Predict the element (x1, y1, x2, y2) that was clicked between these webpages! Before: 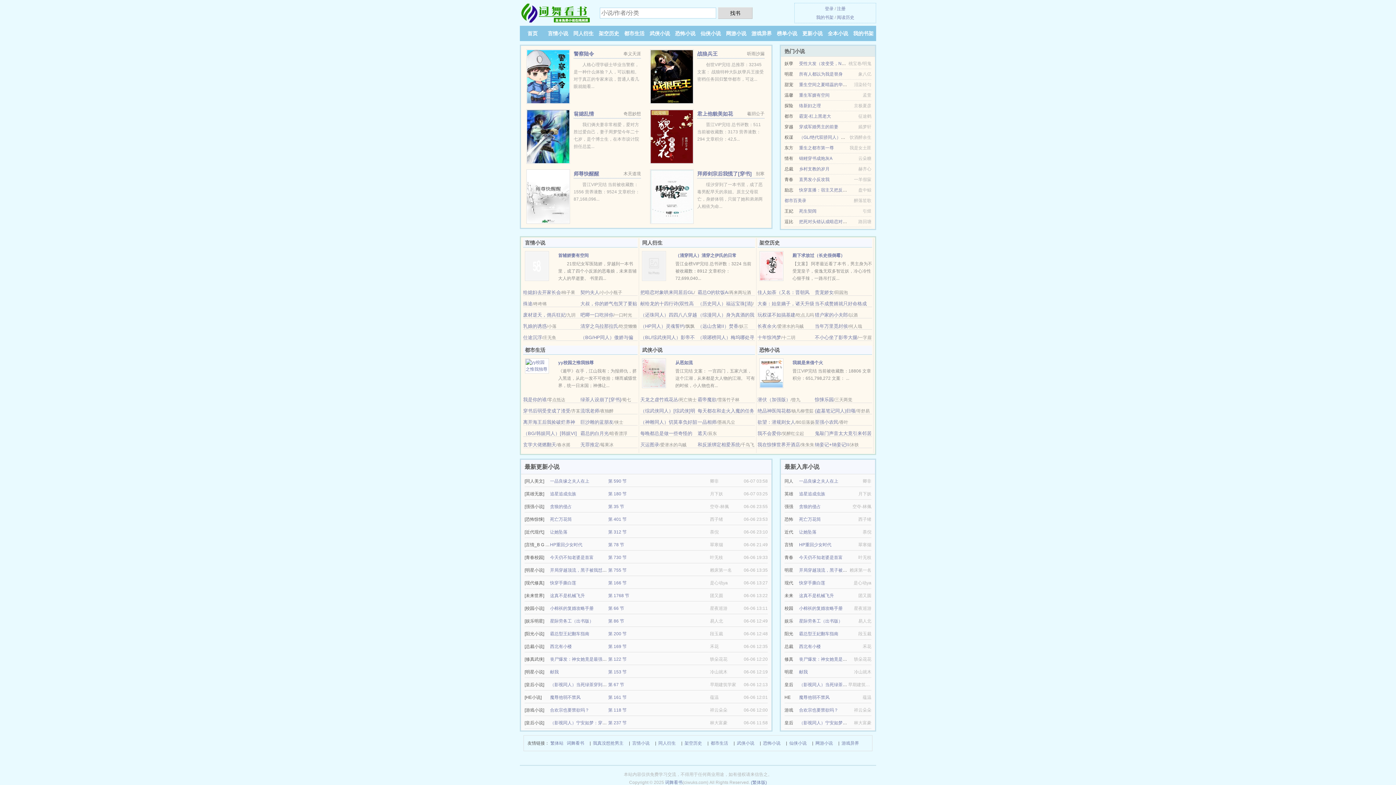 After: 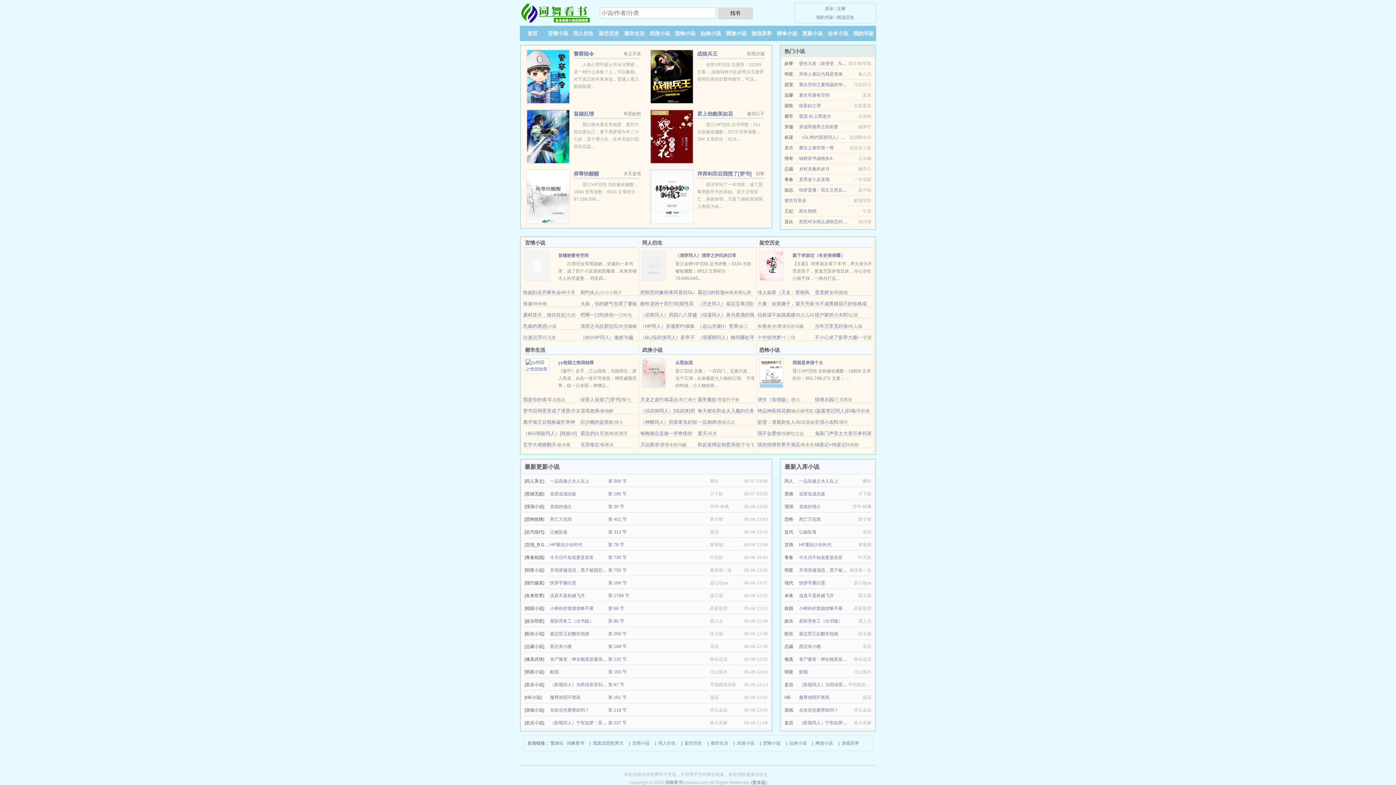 Action: bbox: (799, 166, 829, 171) label: 乡村支教的岁月